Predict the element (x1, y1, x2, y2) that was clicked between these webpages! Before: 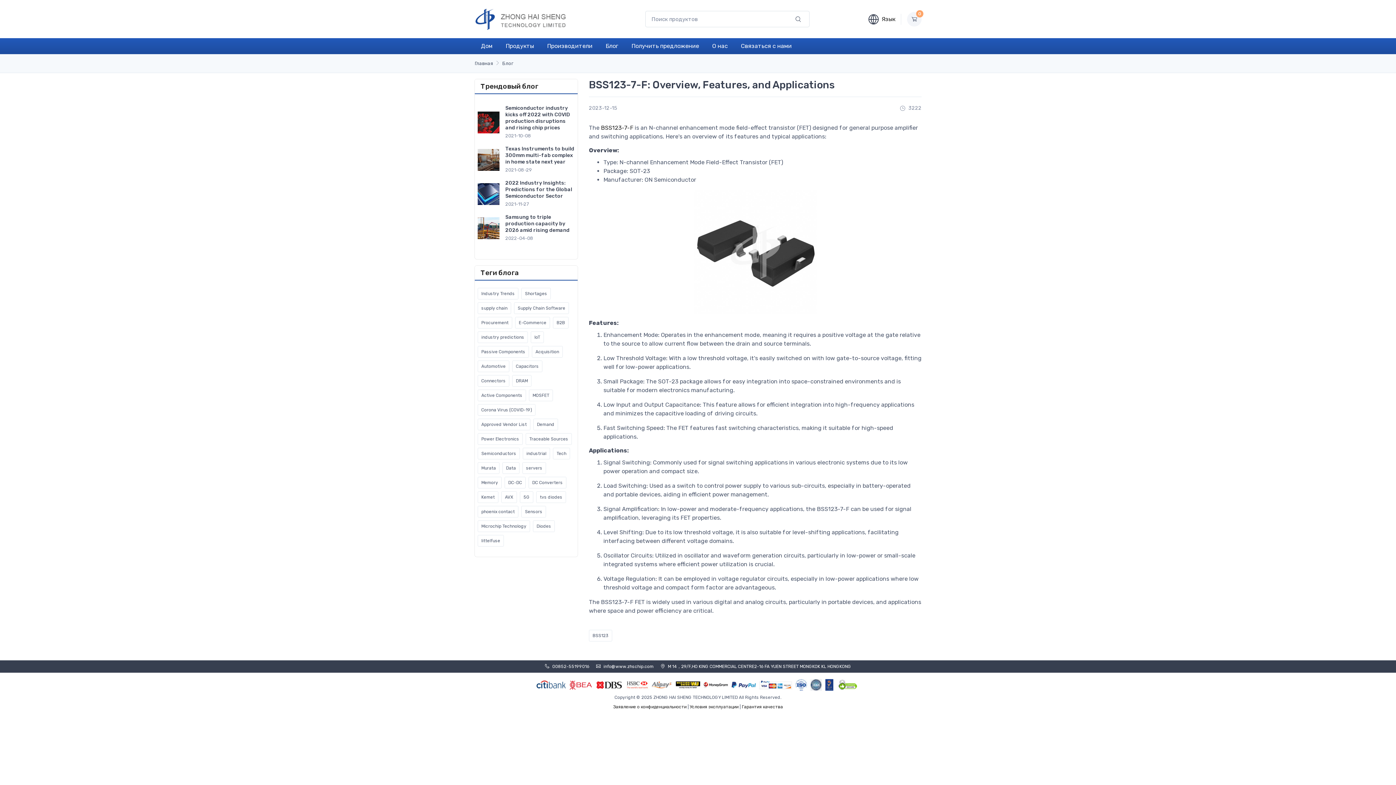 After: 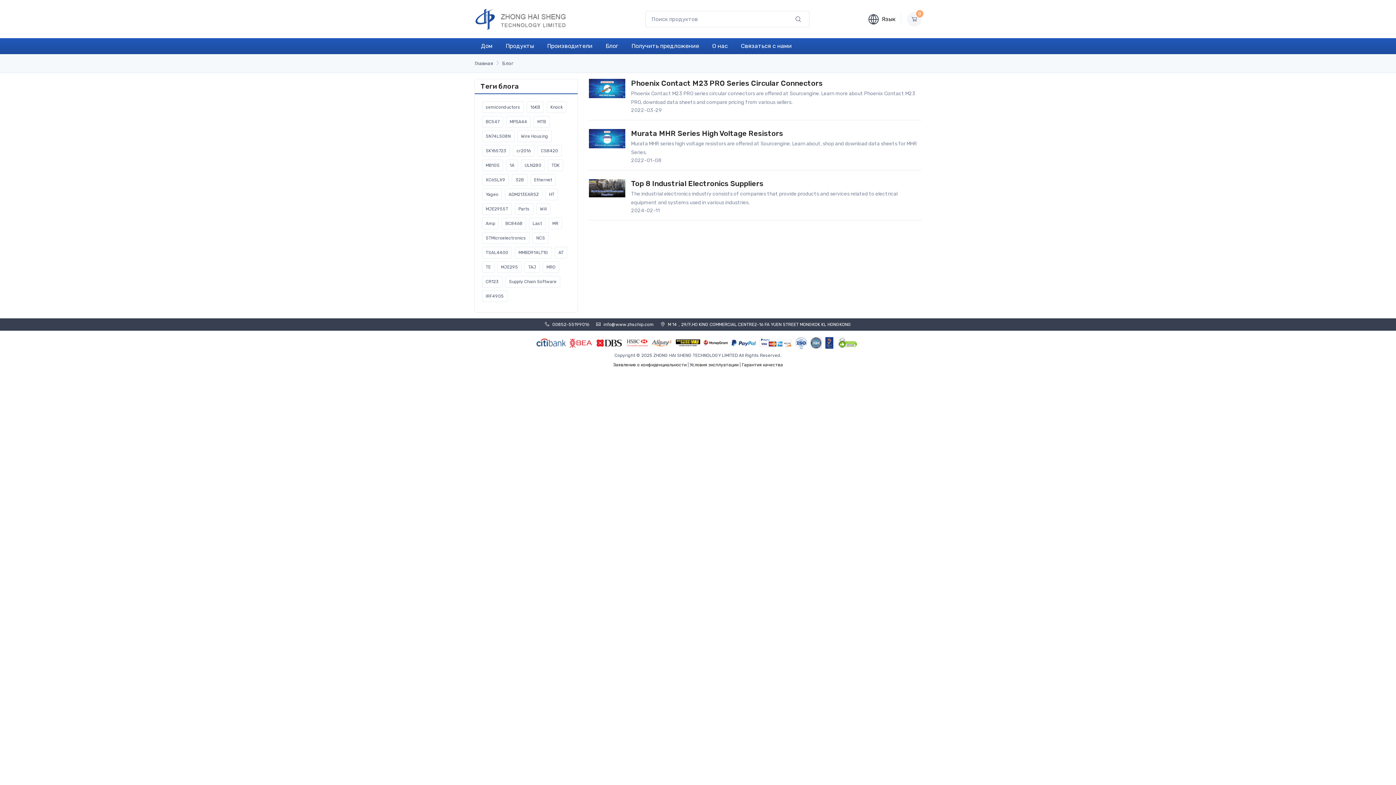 Action: label: industrial bbox: (522, 448, 550, 459)